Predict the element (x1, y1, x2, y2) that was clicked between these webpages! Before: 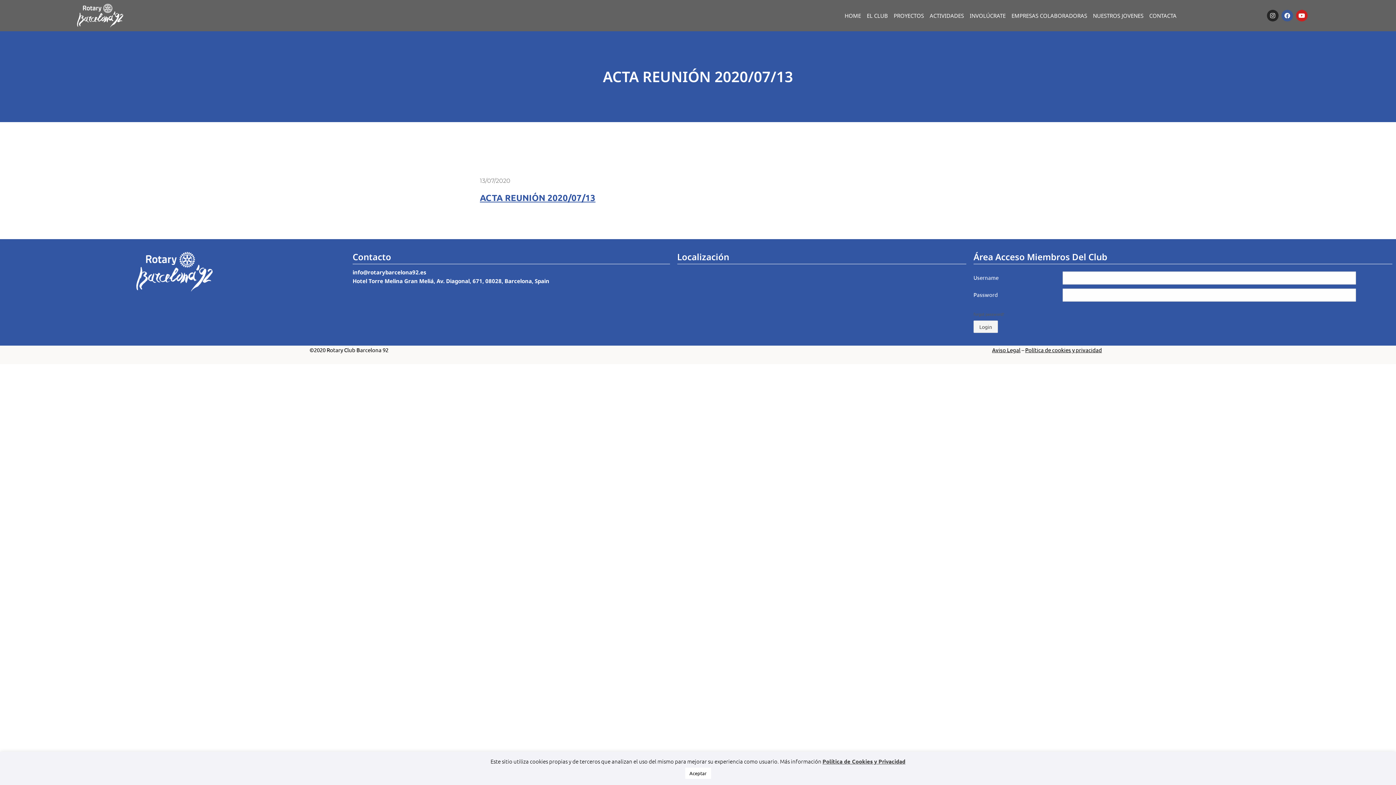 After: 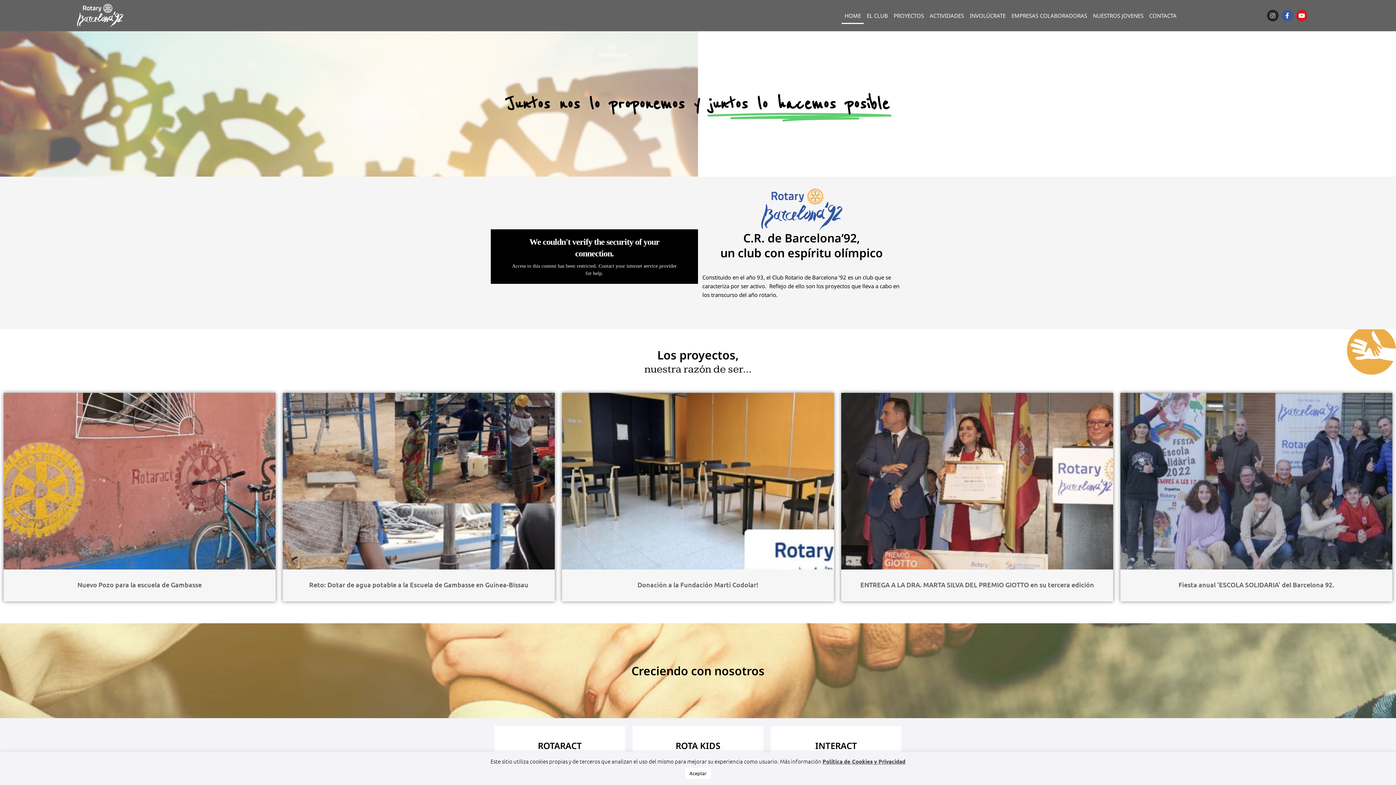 Action: bbox: (841, 7, 864, 24) label: HOME